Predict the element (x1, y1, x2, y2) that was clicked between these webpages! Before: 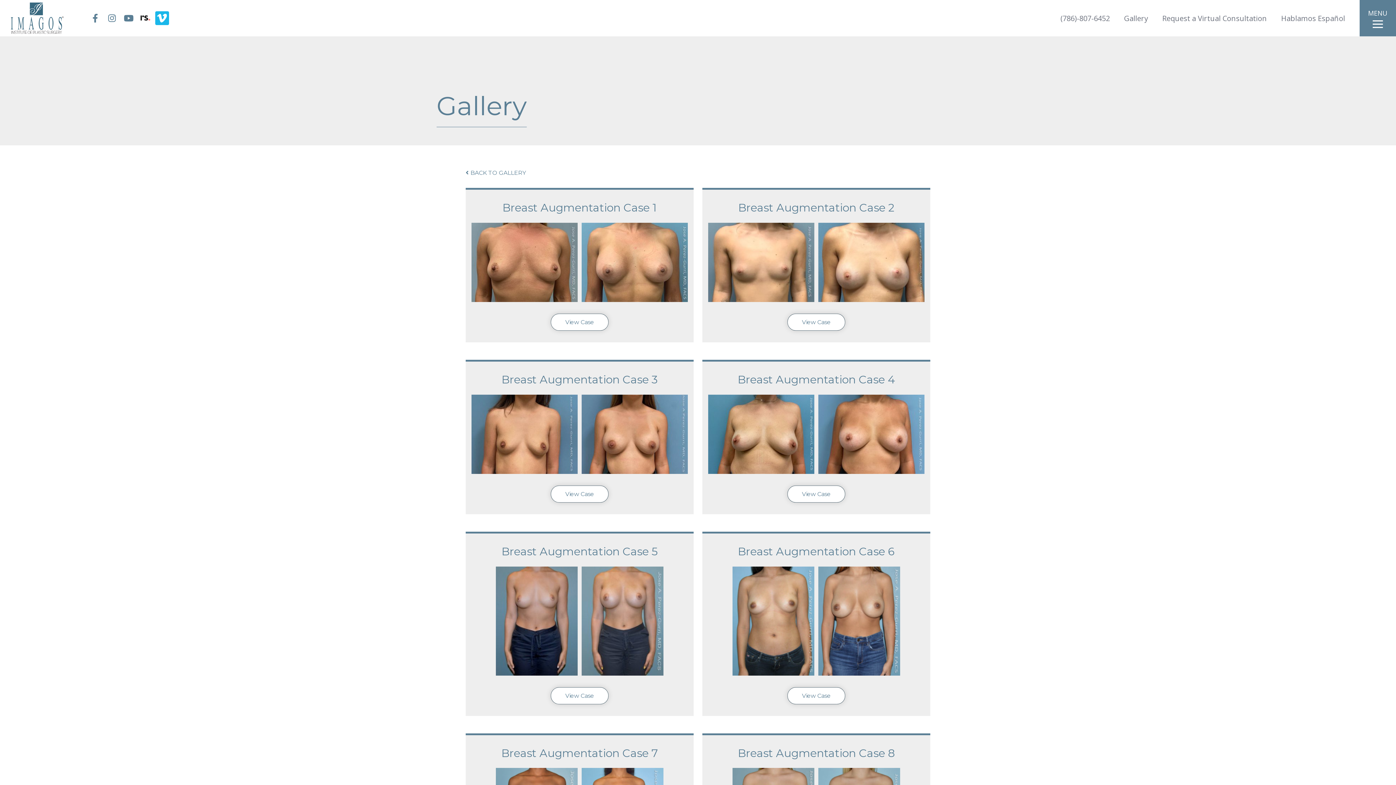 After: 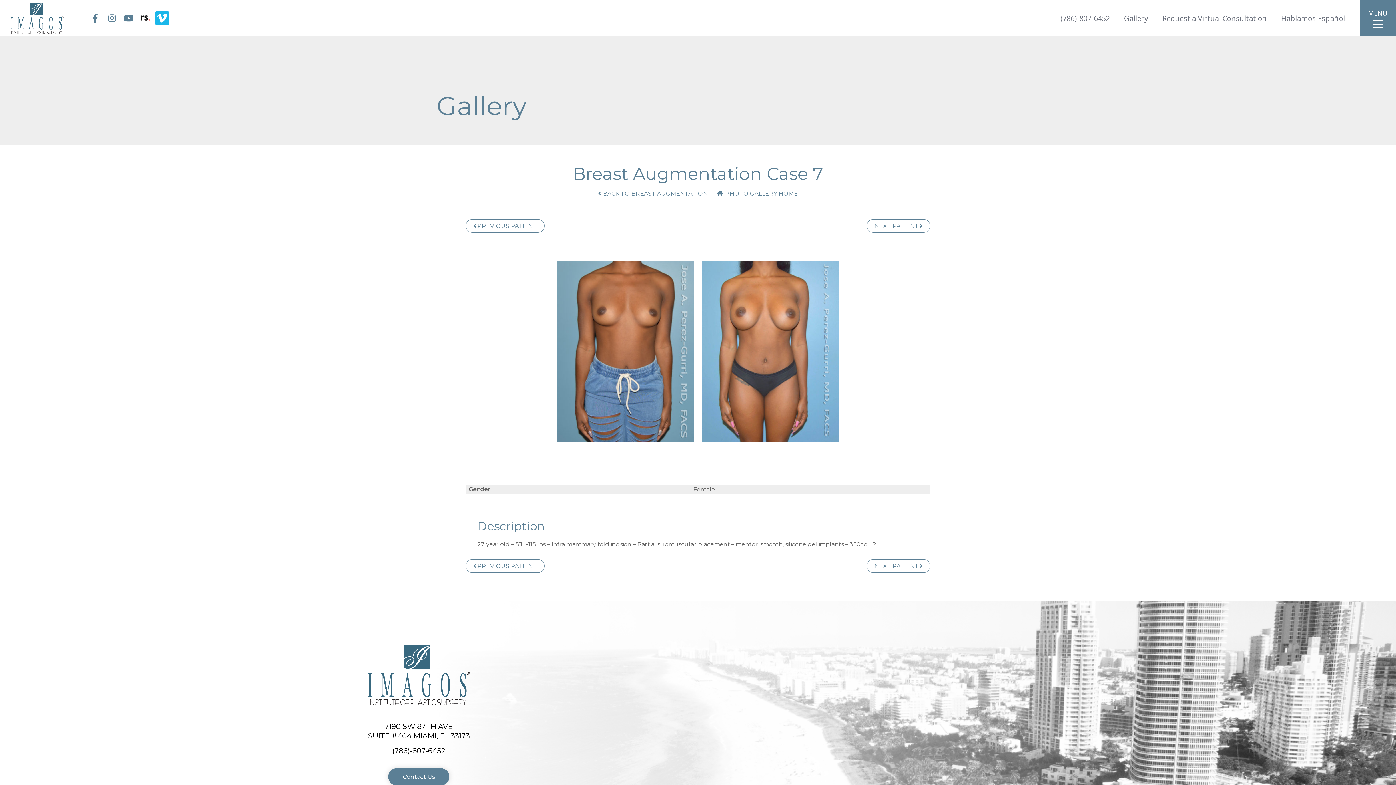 Action: bbox: (501, 746, 658, 760) label: Breast Augmentation Case 7